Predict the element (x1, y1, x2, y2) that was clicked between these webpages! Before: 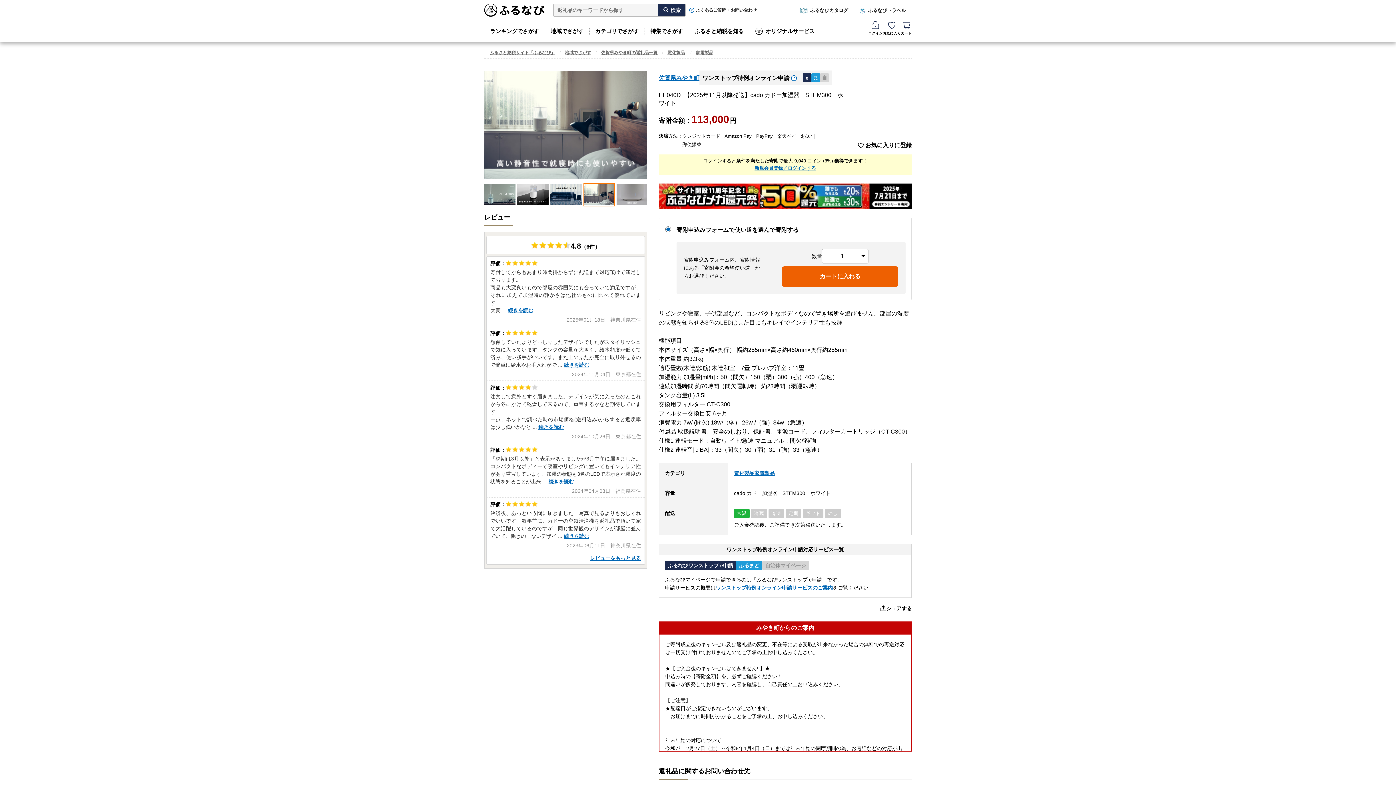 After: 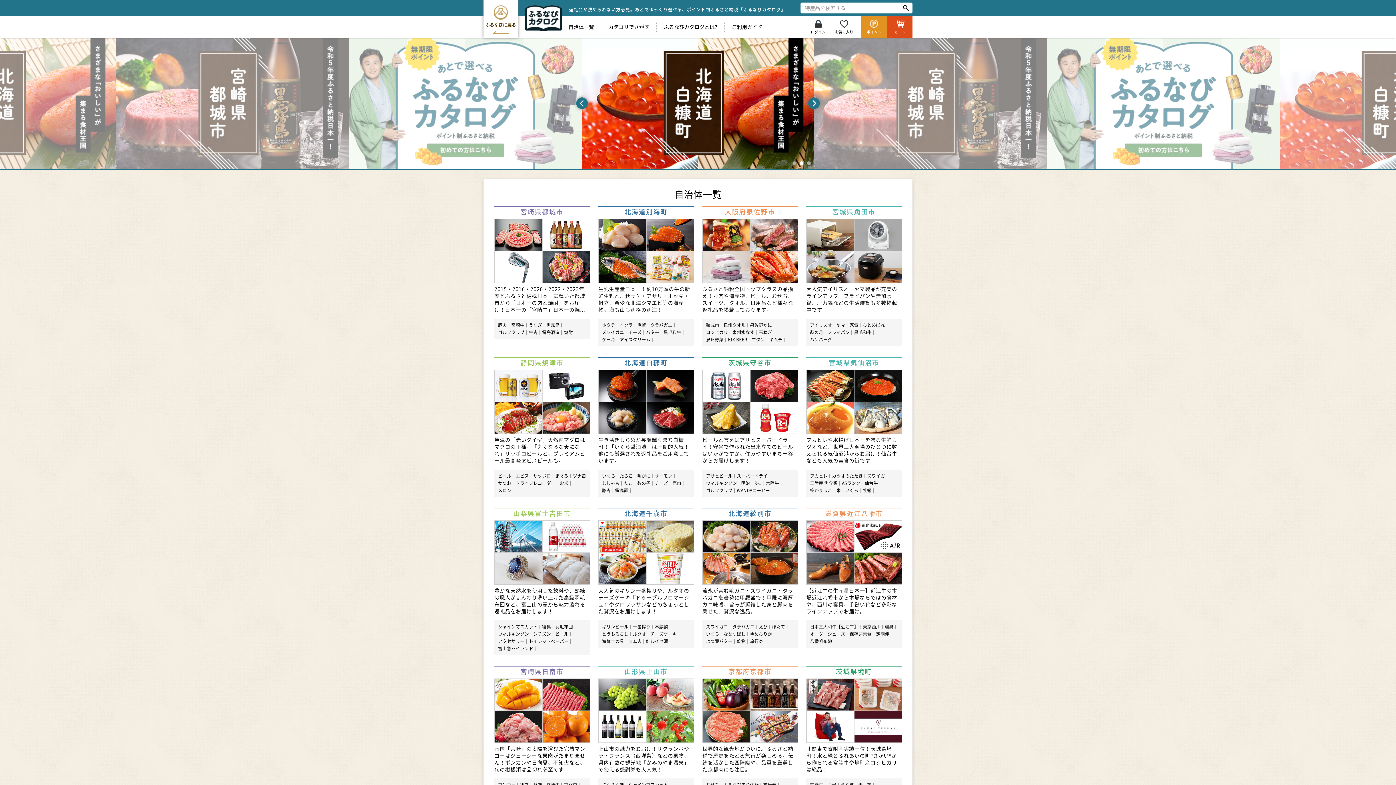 Action: label: ふるなびカタログ bbox: (794, 7, 854, 12)